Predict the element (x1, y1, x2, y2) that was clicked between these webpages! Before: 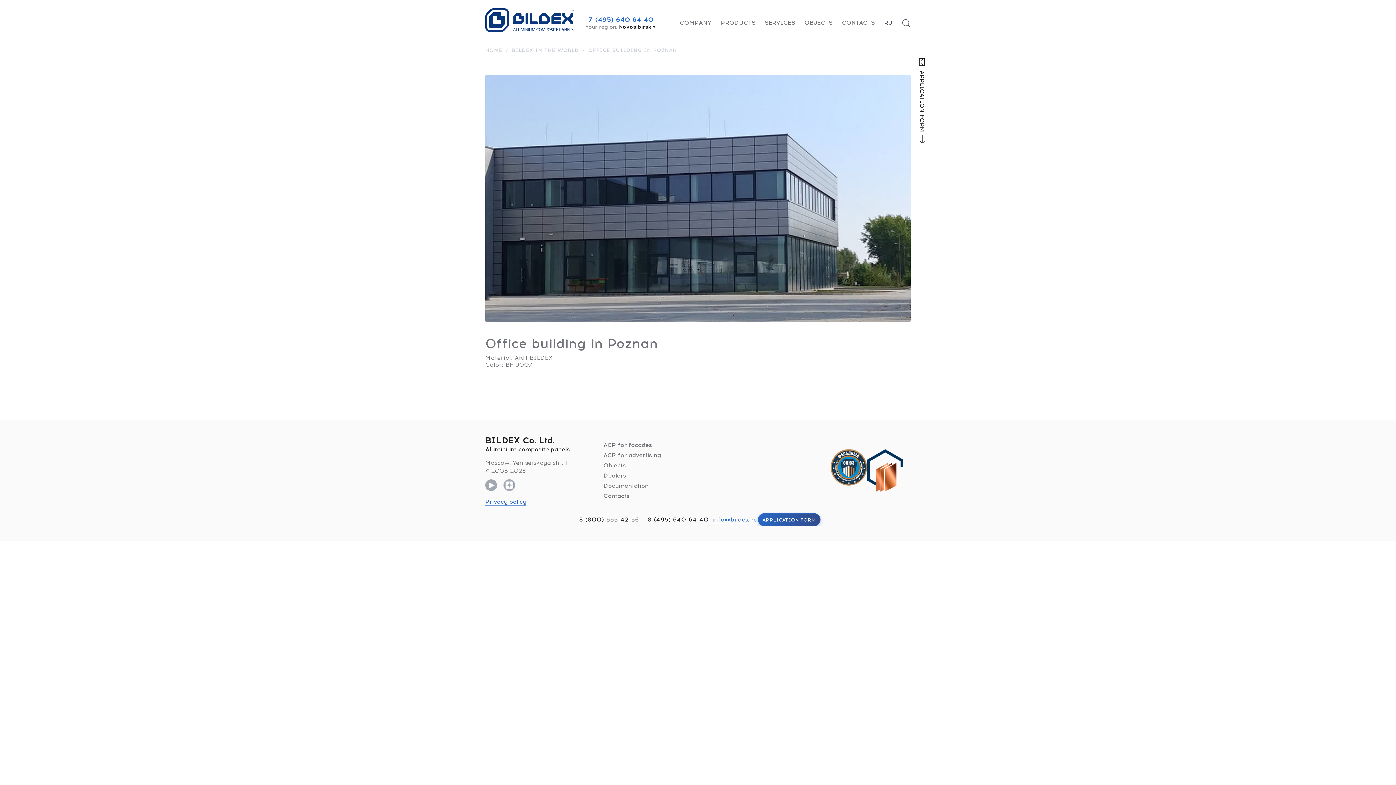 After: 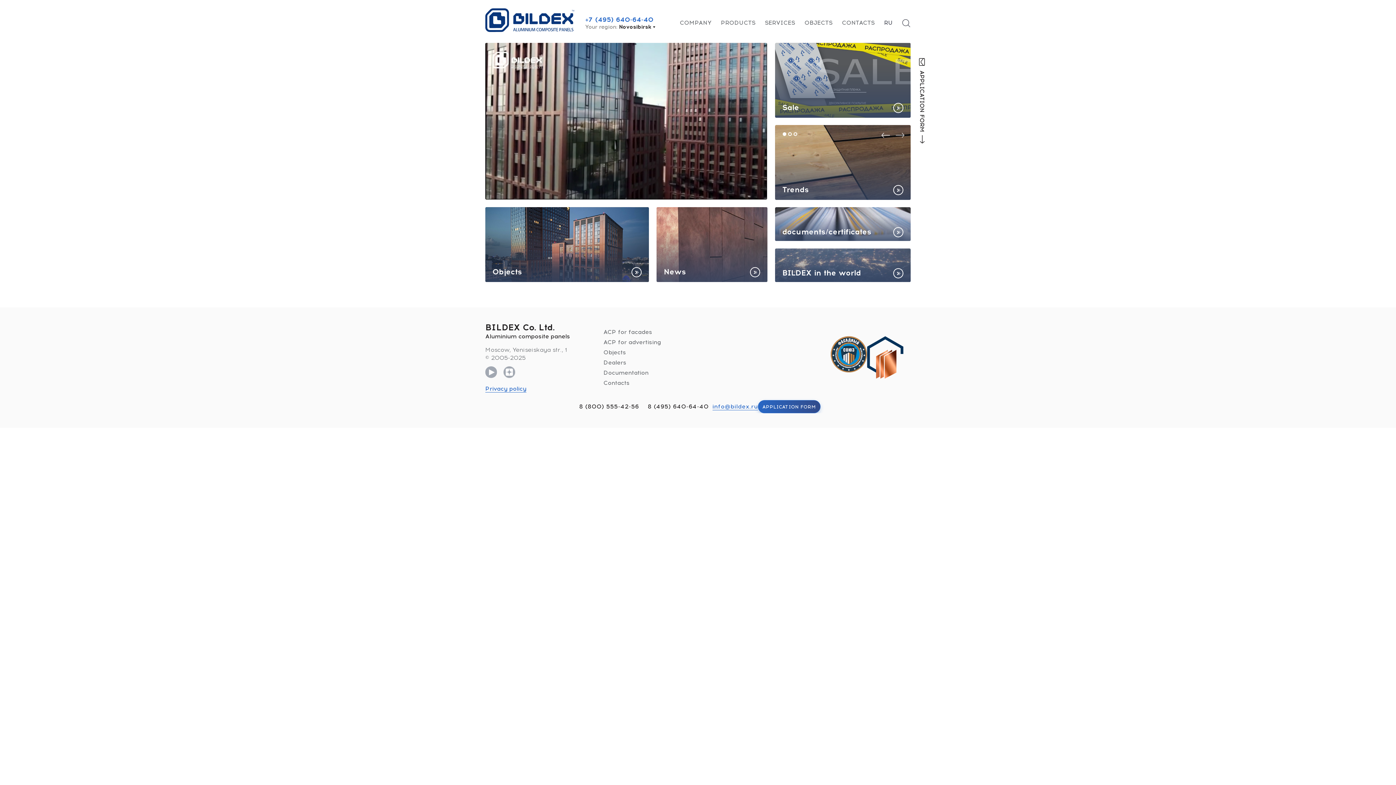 Action: label: HOME bbox: (485, 47, 502, 53)